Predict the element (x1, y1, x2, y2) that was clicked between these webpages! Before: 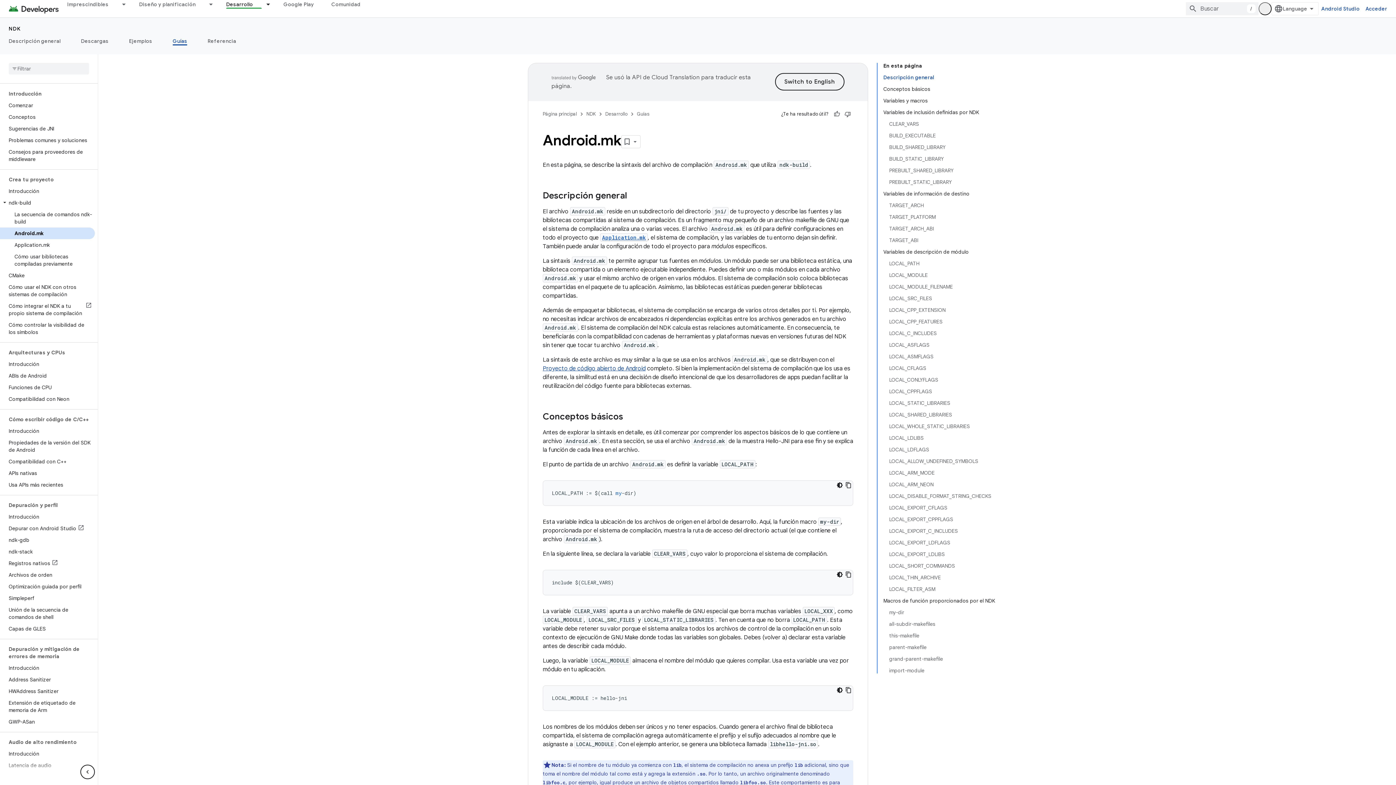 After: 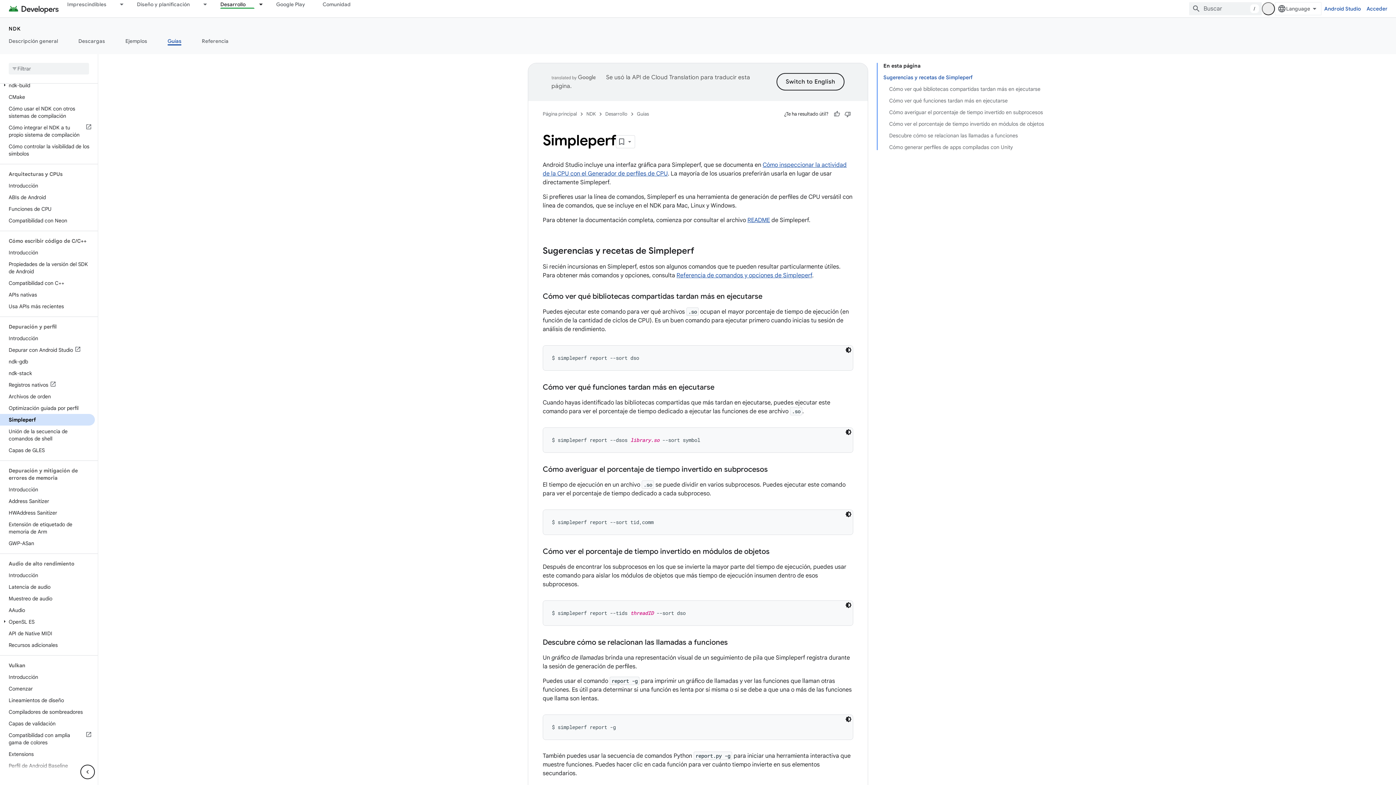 Action: label: Simpleperf bbox: (0, 592, 94, 604)